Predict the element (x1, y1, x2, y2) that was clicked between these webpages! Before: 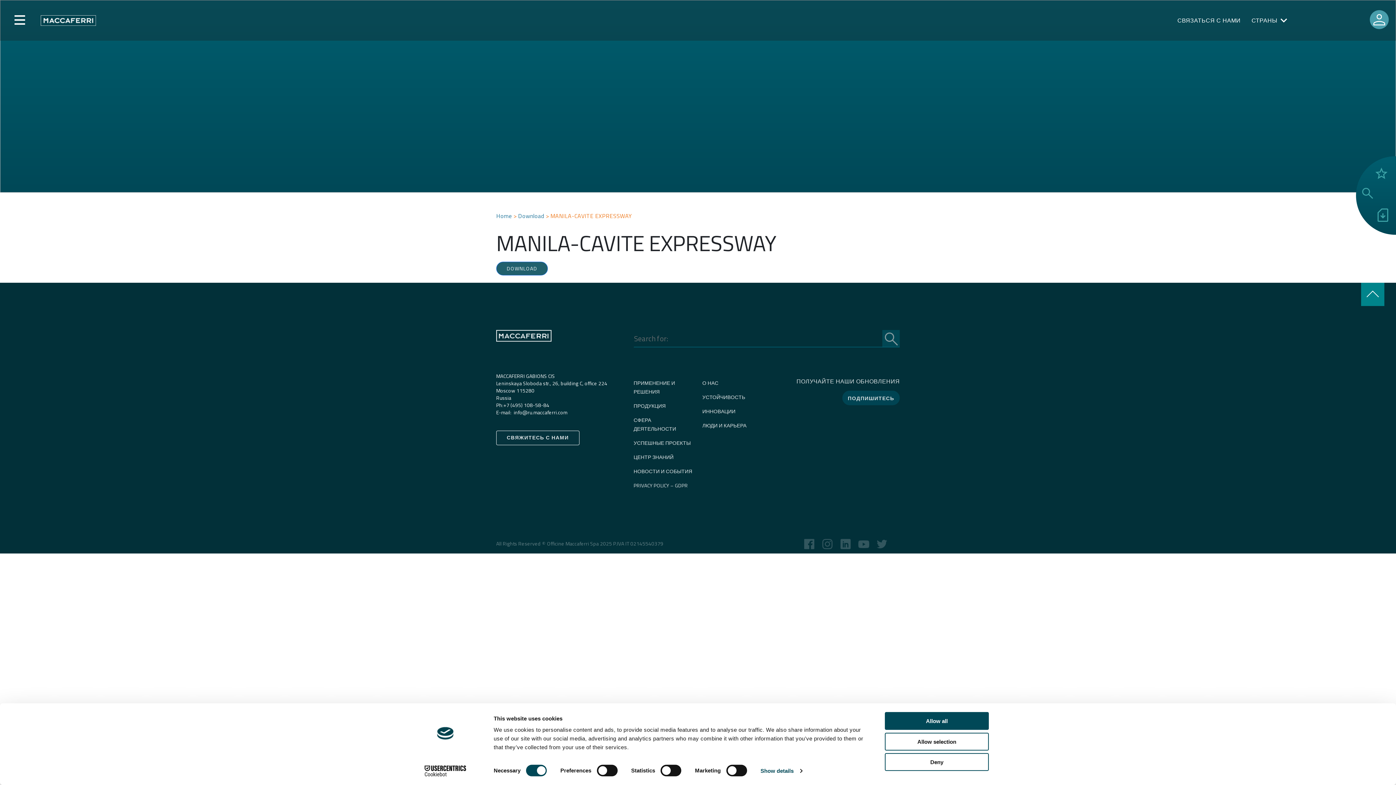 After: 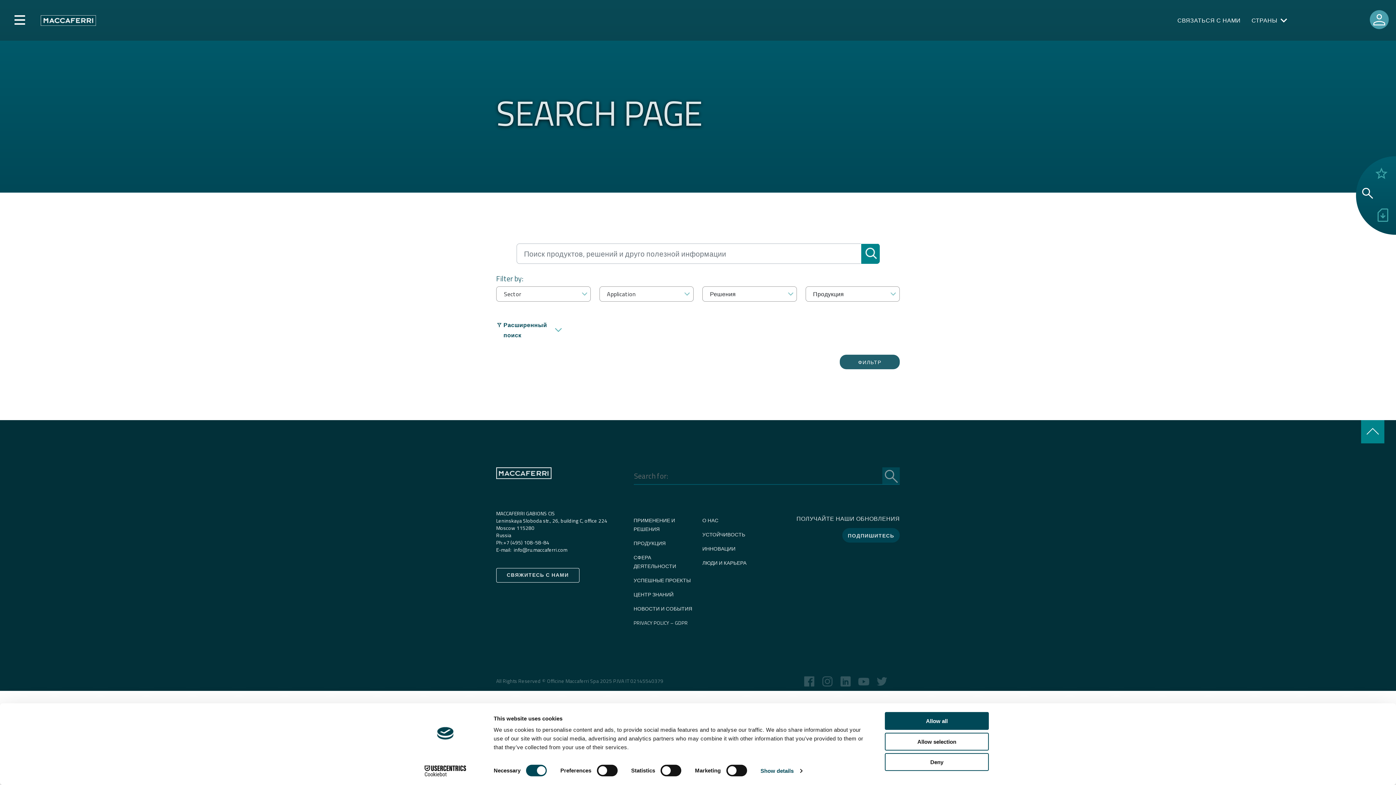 Action: bbox: (1360, 186, 1375, 202) label: search